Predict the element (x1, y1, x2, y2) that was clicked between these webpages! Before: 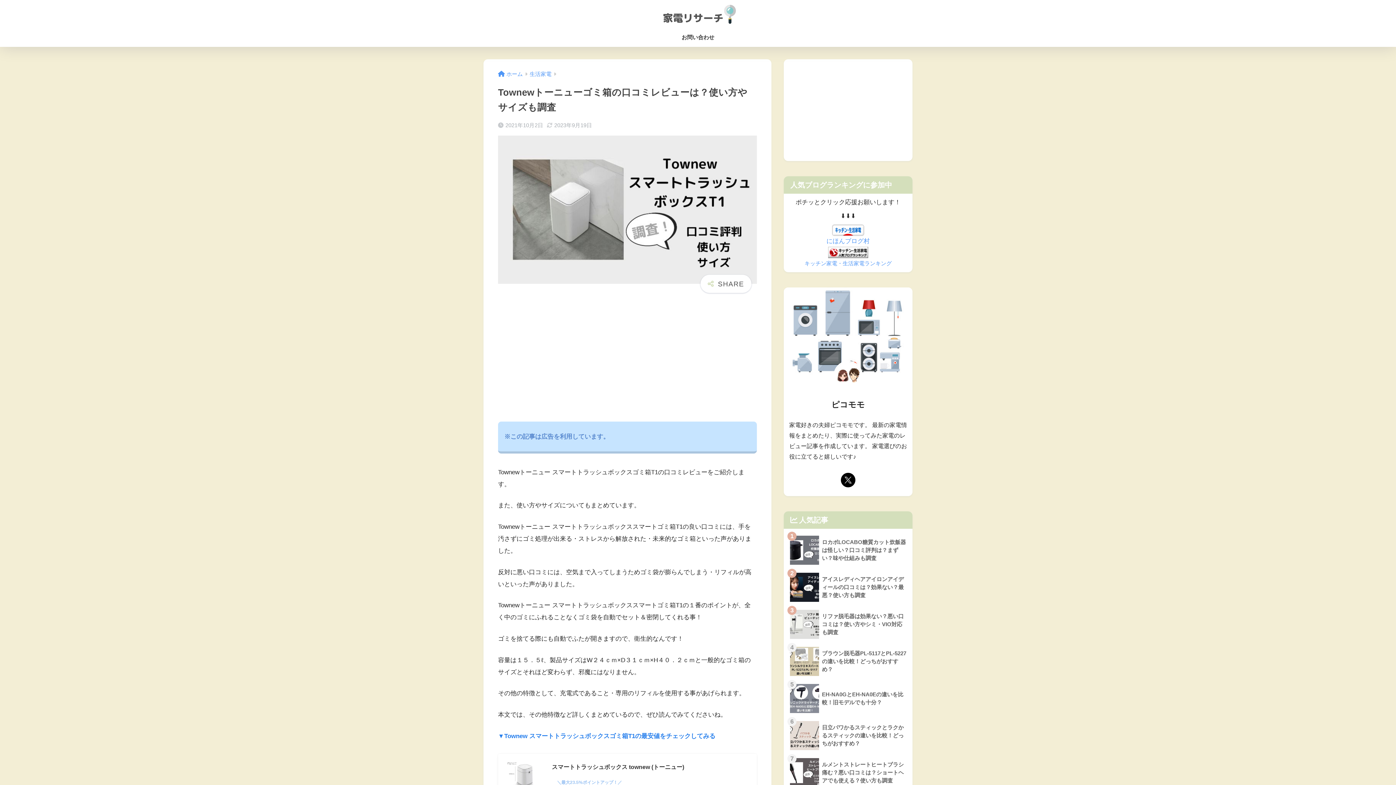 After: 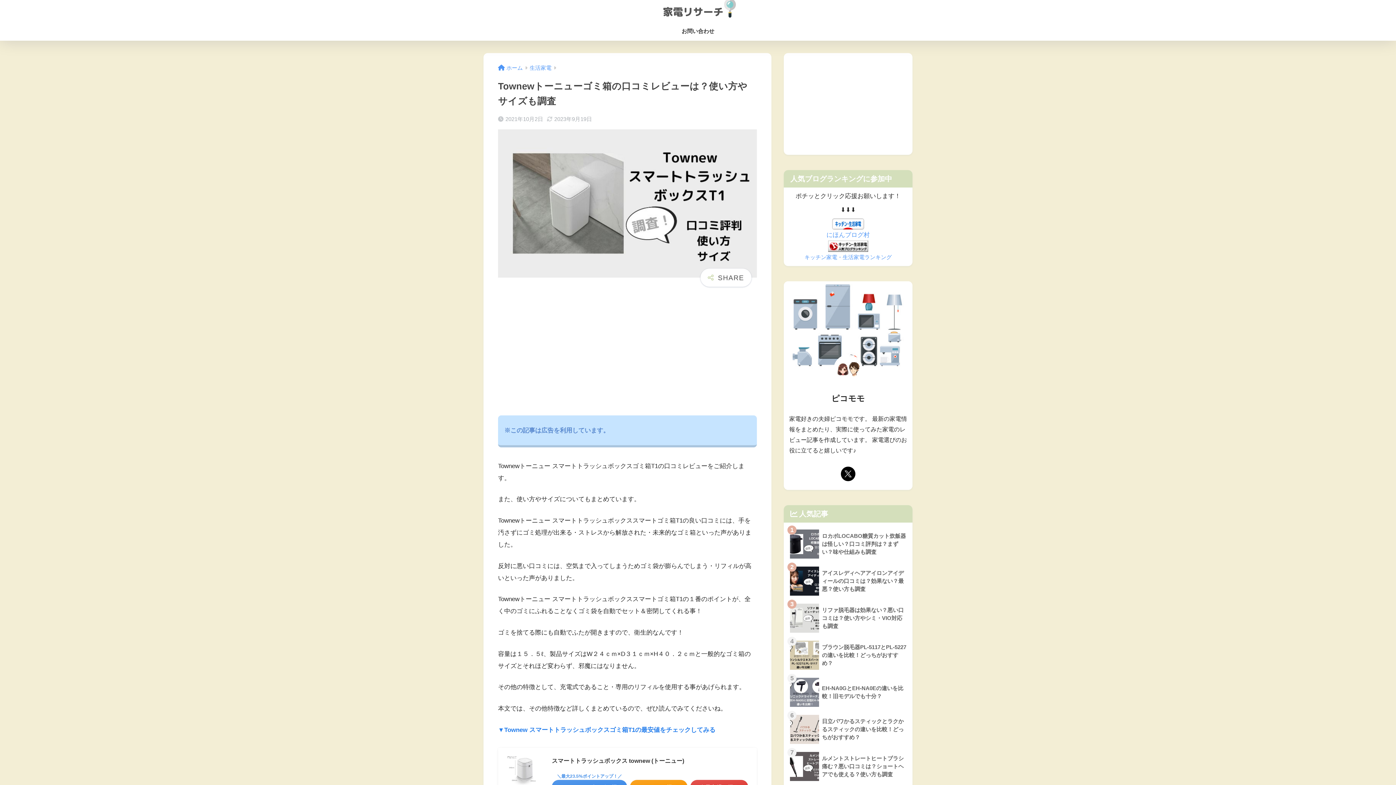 Action: bbox: (506, 762, 543, 791)